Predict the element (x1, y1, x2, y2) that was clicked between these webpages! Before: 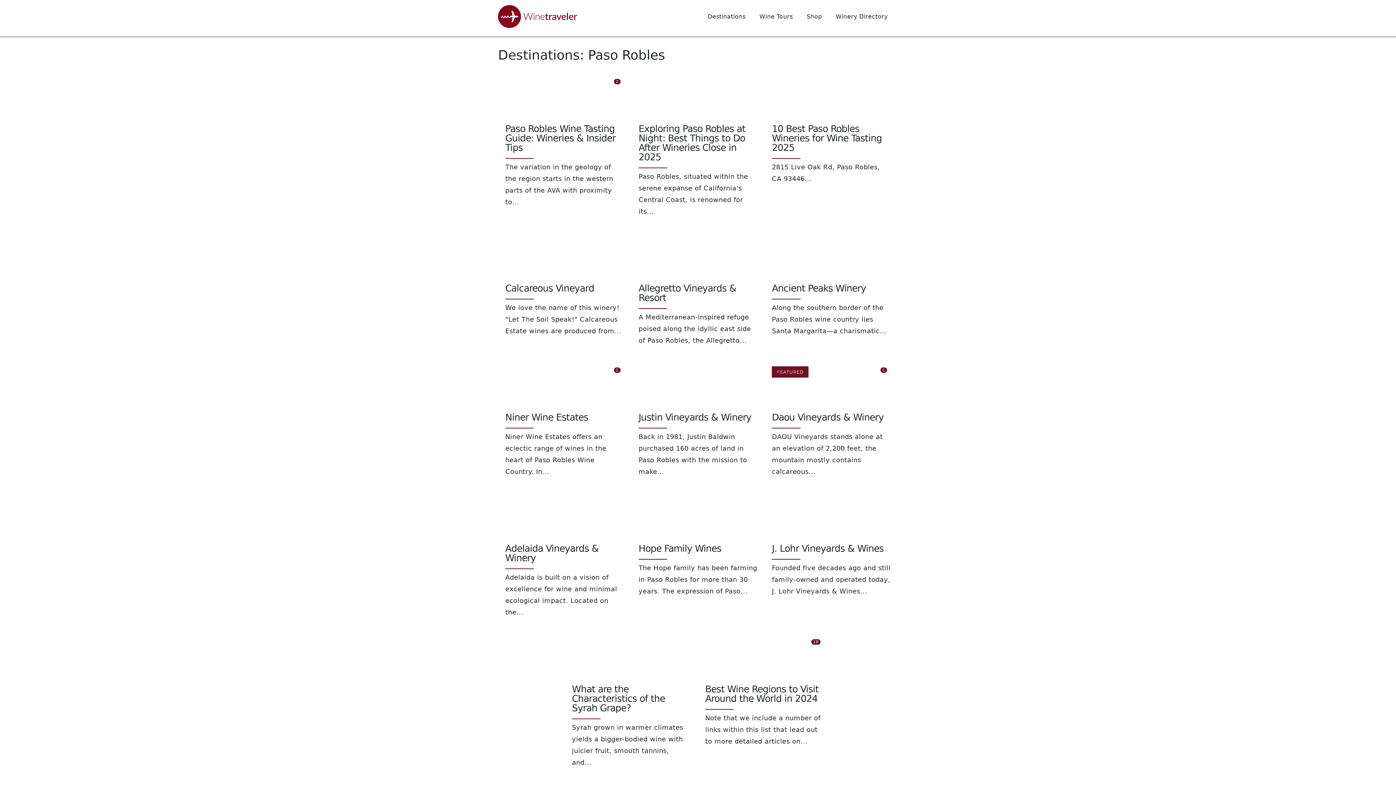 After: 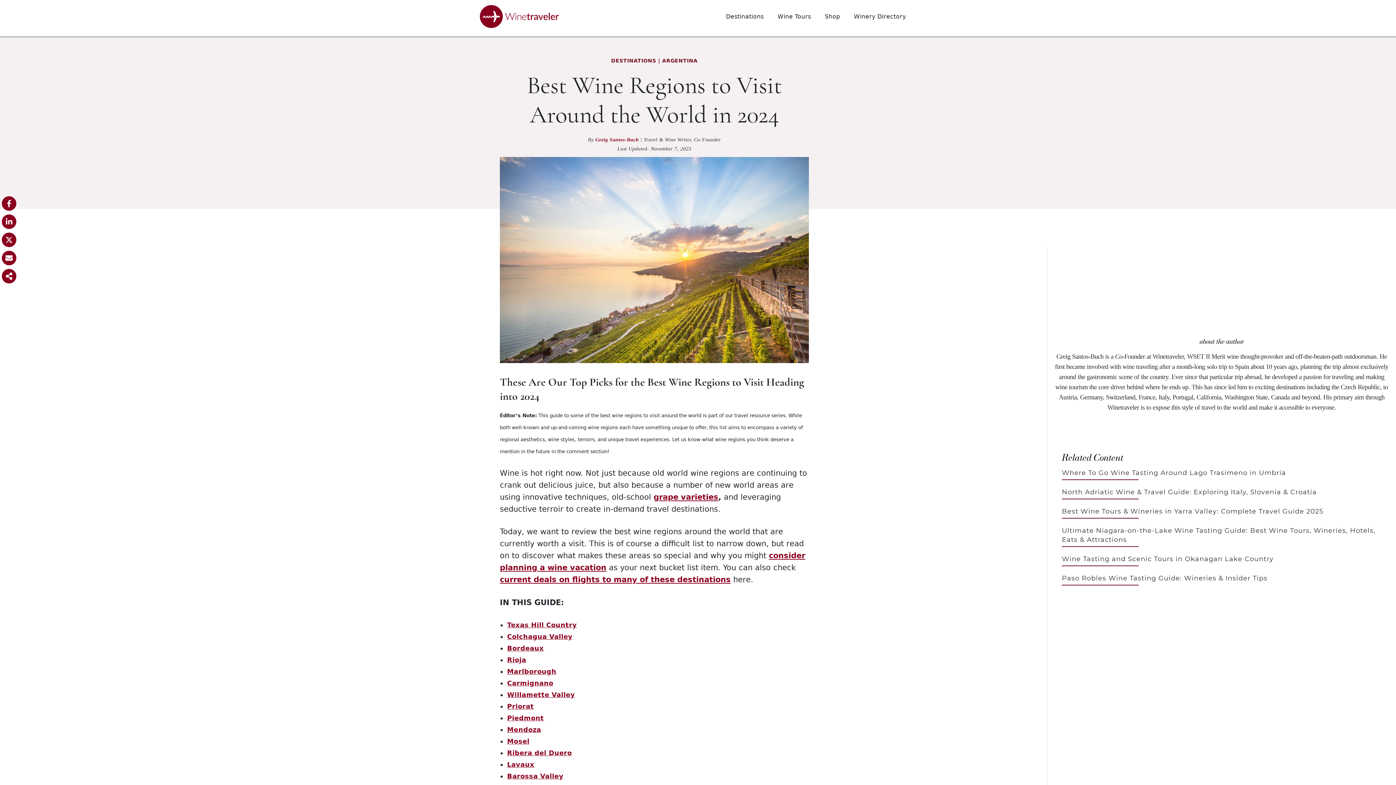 Action: bbox: (705, 684, 824, 703) label: Best Wine Regions to Visit Around the World in 2024